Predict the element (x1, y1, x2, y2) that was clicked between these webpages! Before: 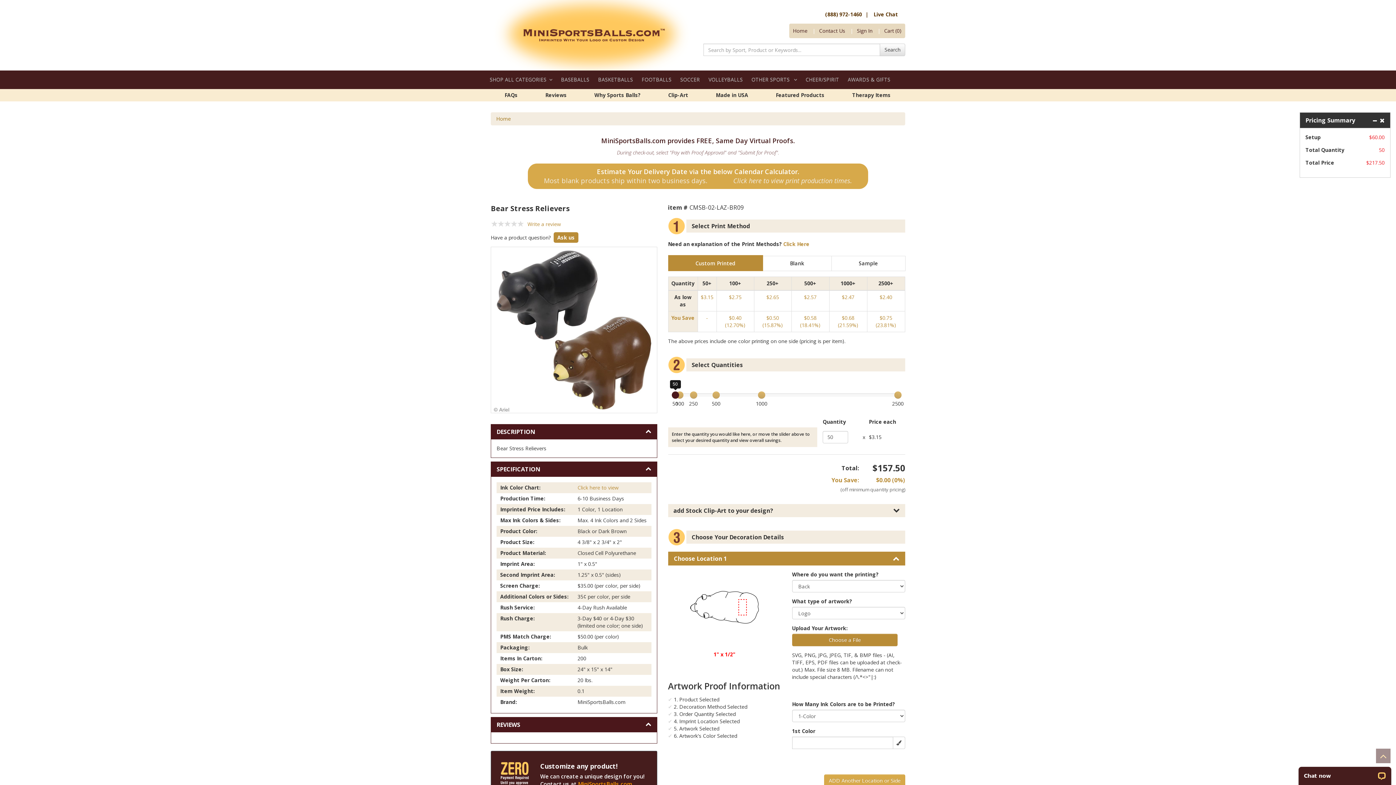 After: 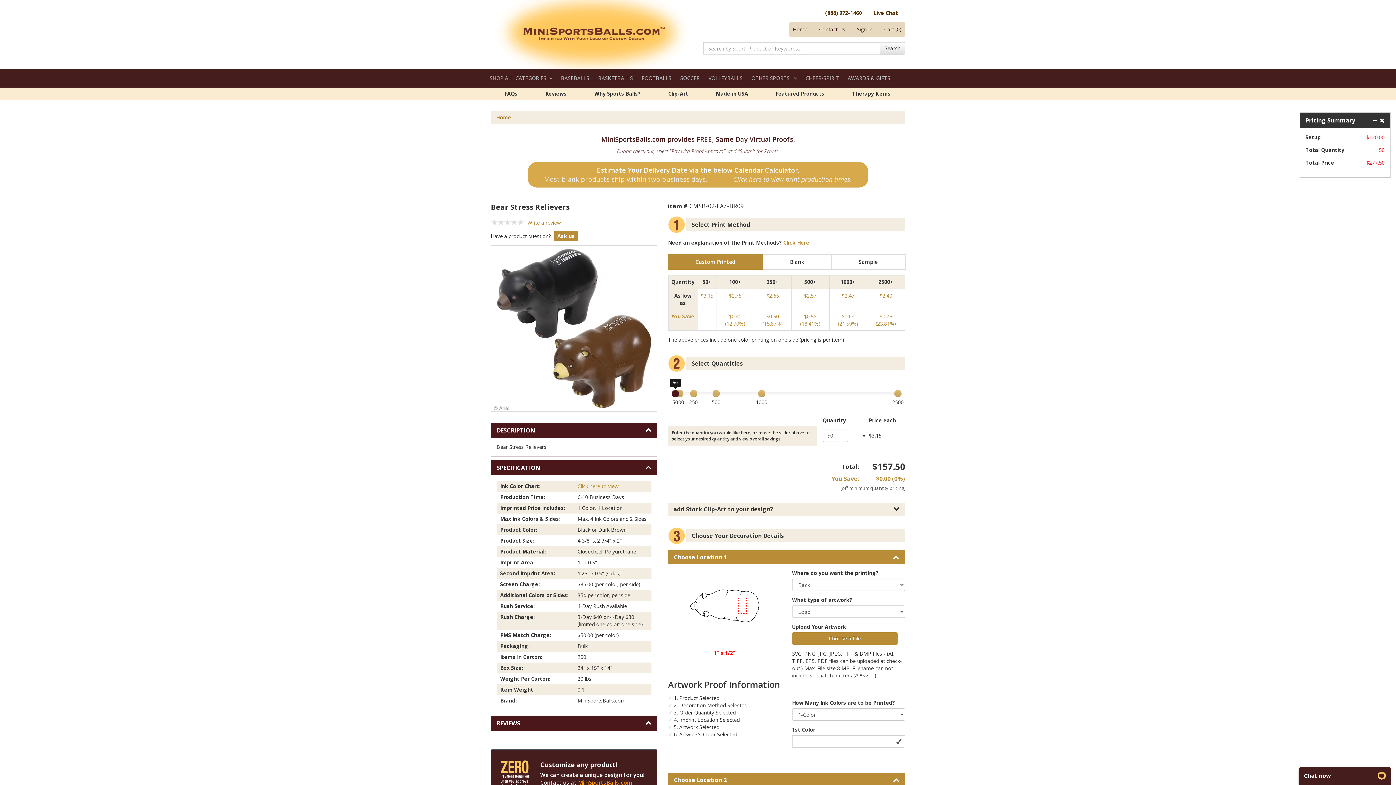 Action: bbox: (824, 774, 905, 787) label: ADD LOCATION